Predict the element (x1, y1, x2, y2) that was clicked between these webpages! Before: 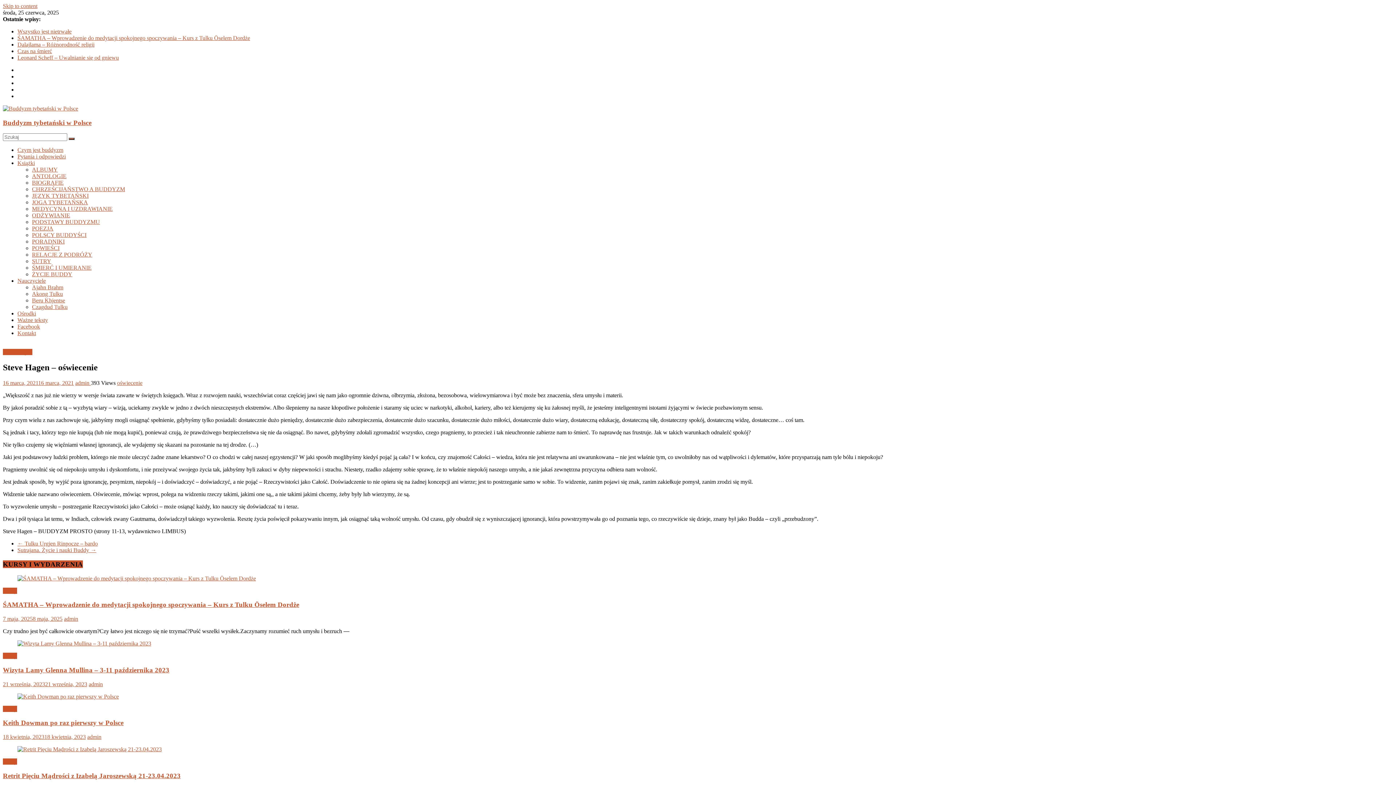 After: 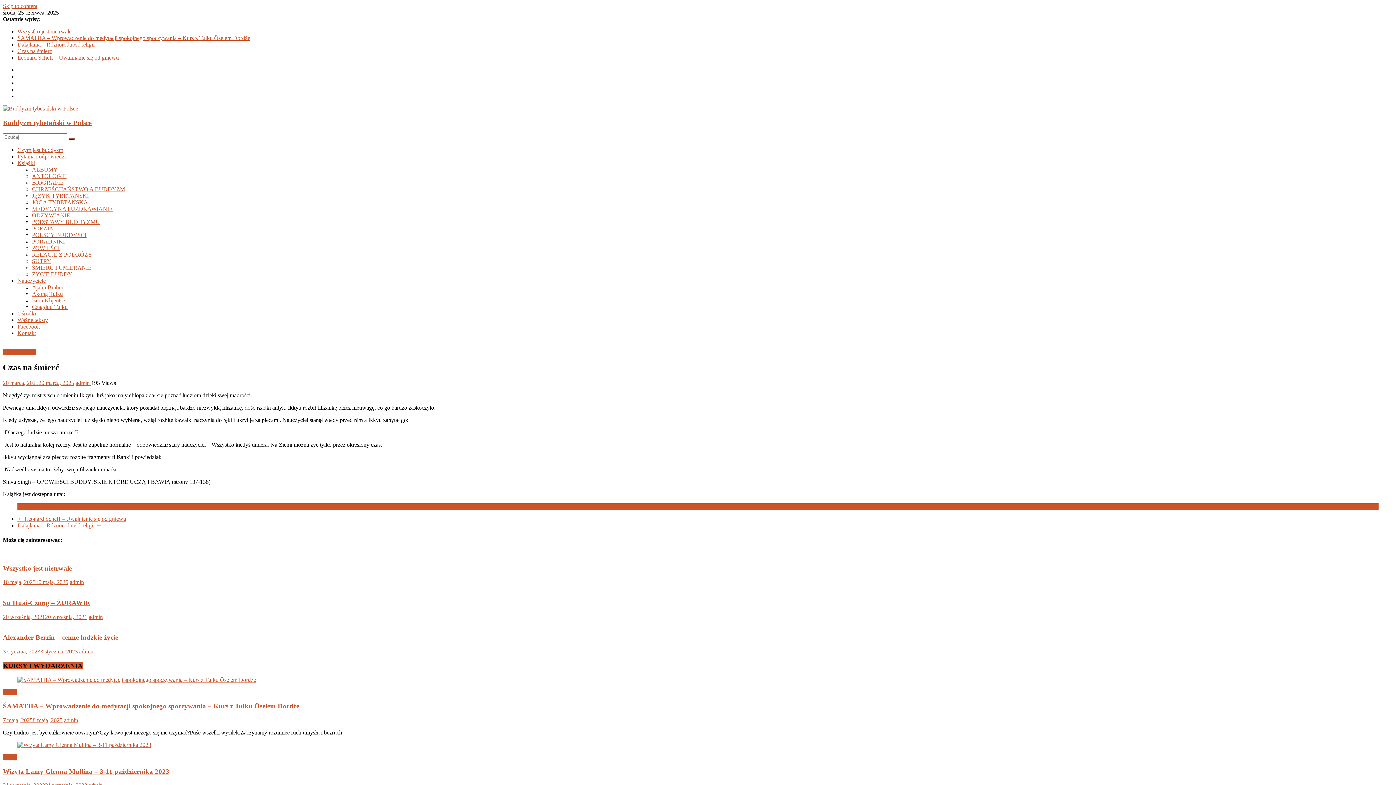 Action: label: Czas na śmierć bbox: (17, 48, 52, 54)